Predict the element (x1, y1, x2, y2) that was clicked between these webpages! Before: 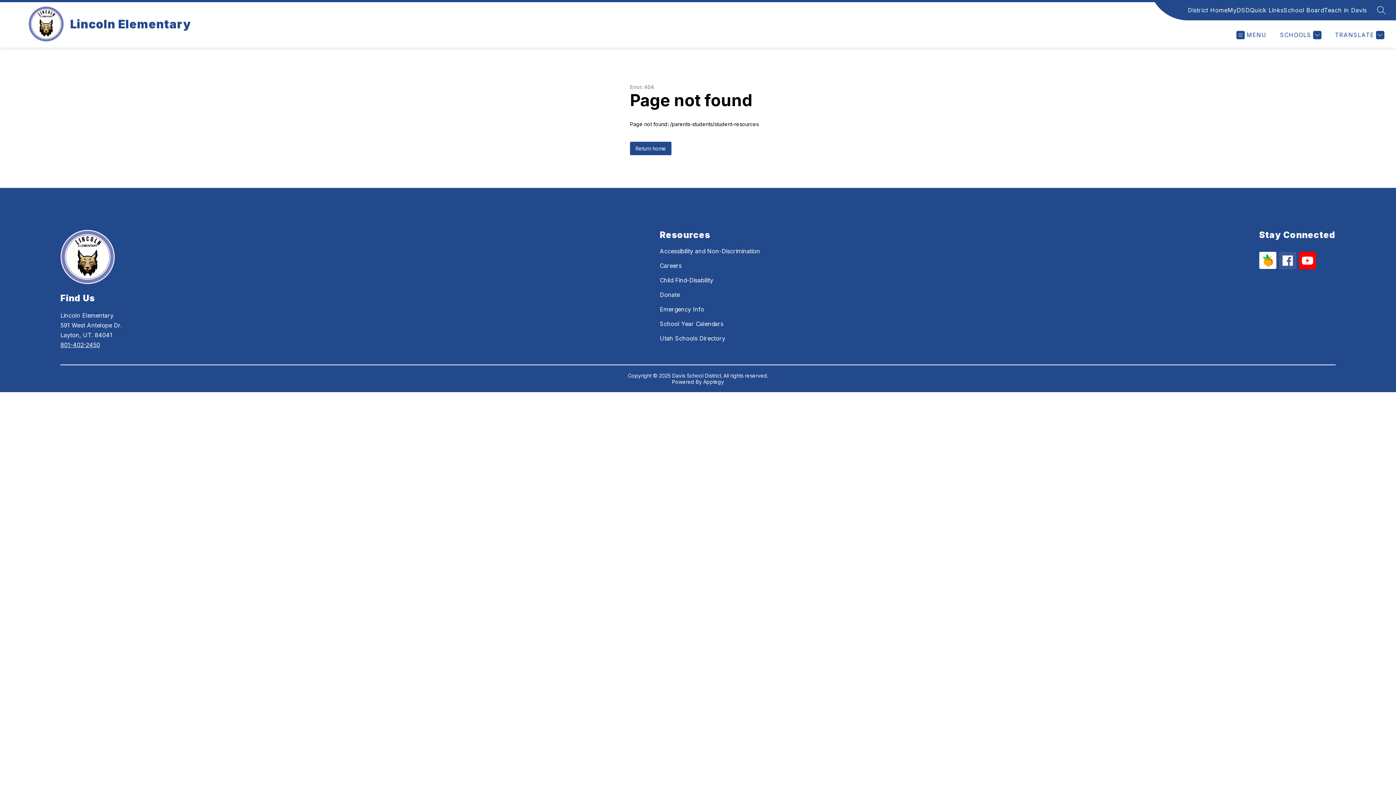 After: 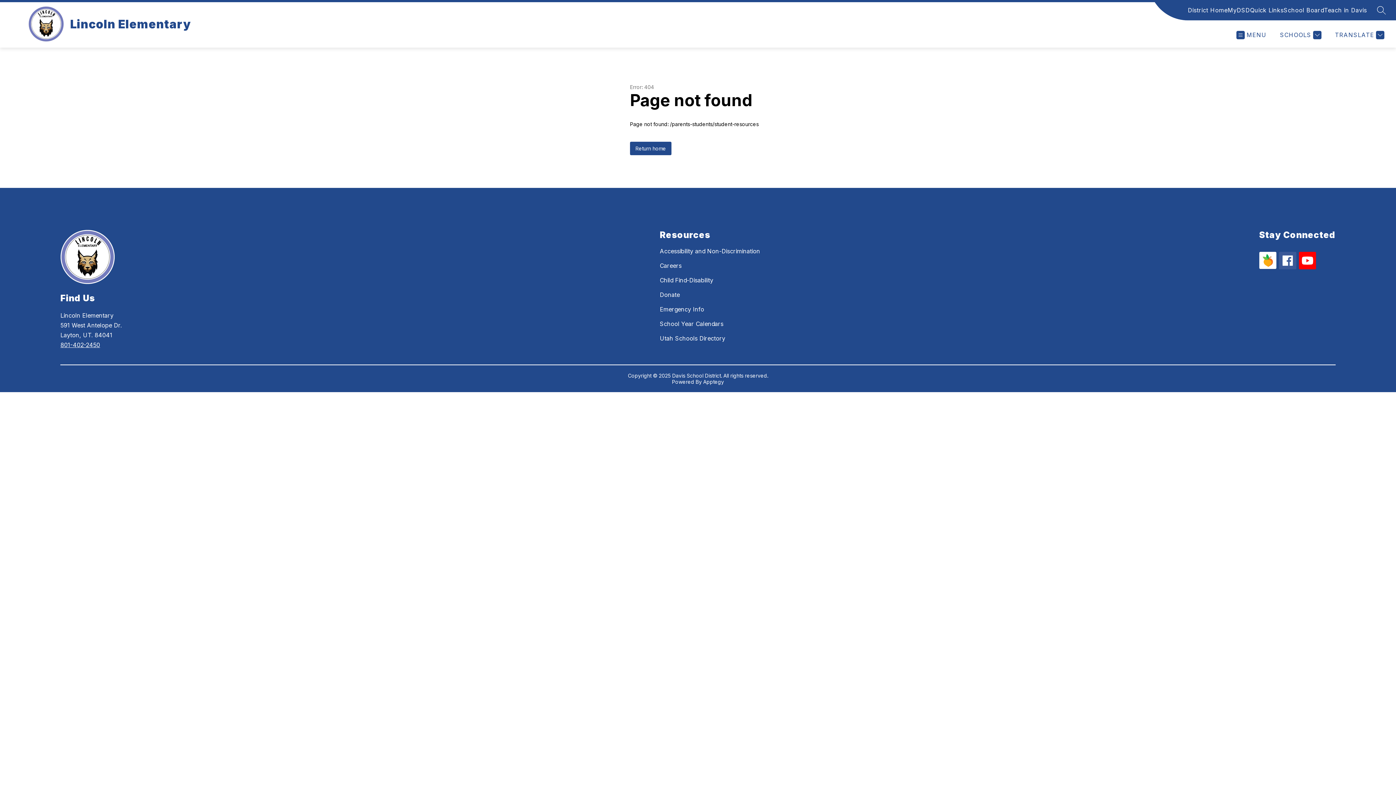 Action: label: School Board bbox: (1284, 5, 1324, 14)